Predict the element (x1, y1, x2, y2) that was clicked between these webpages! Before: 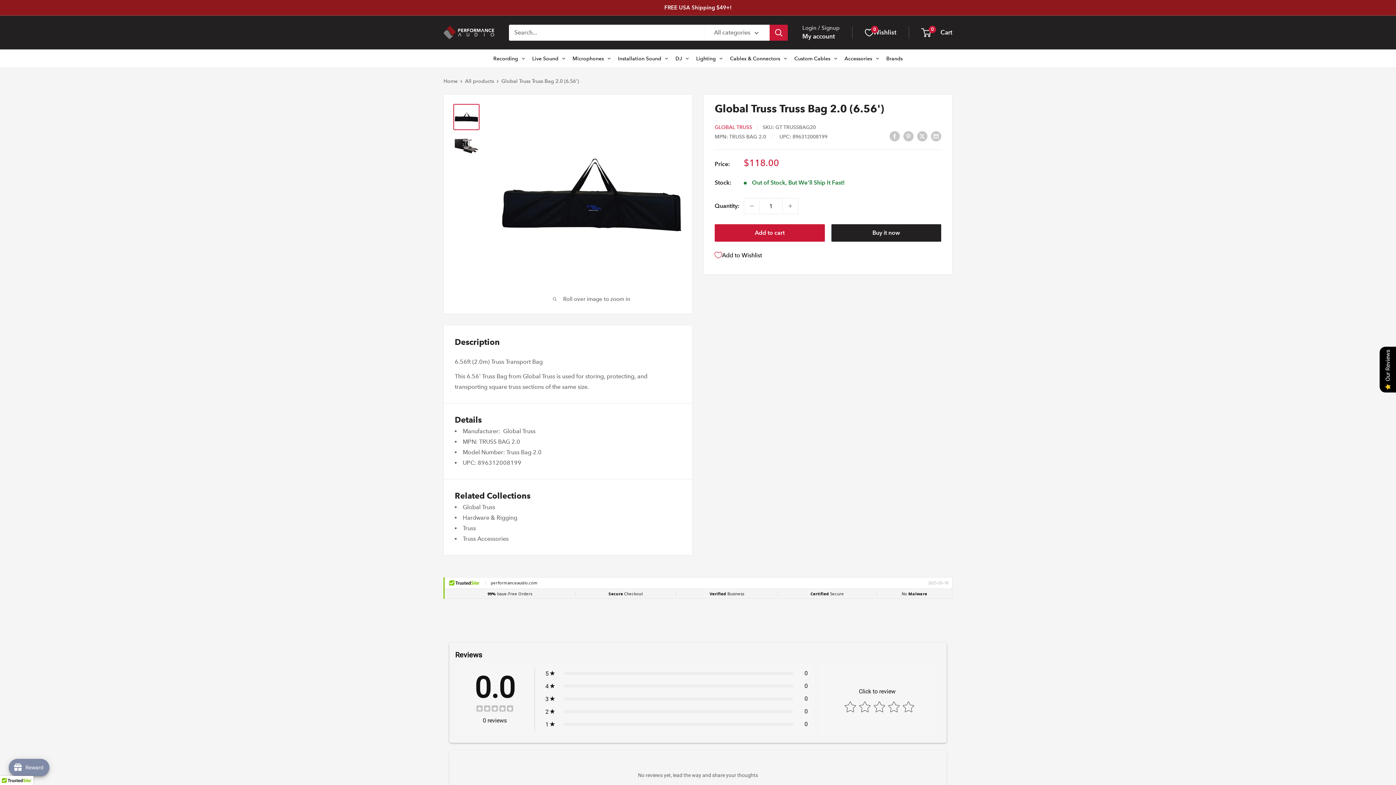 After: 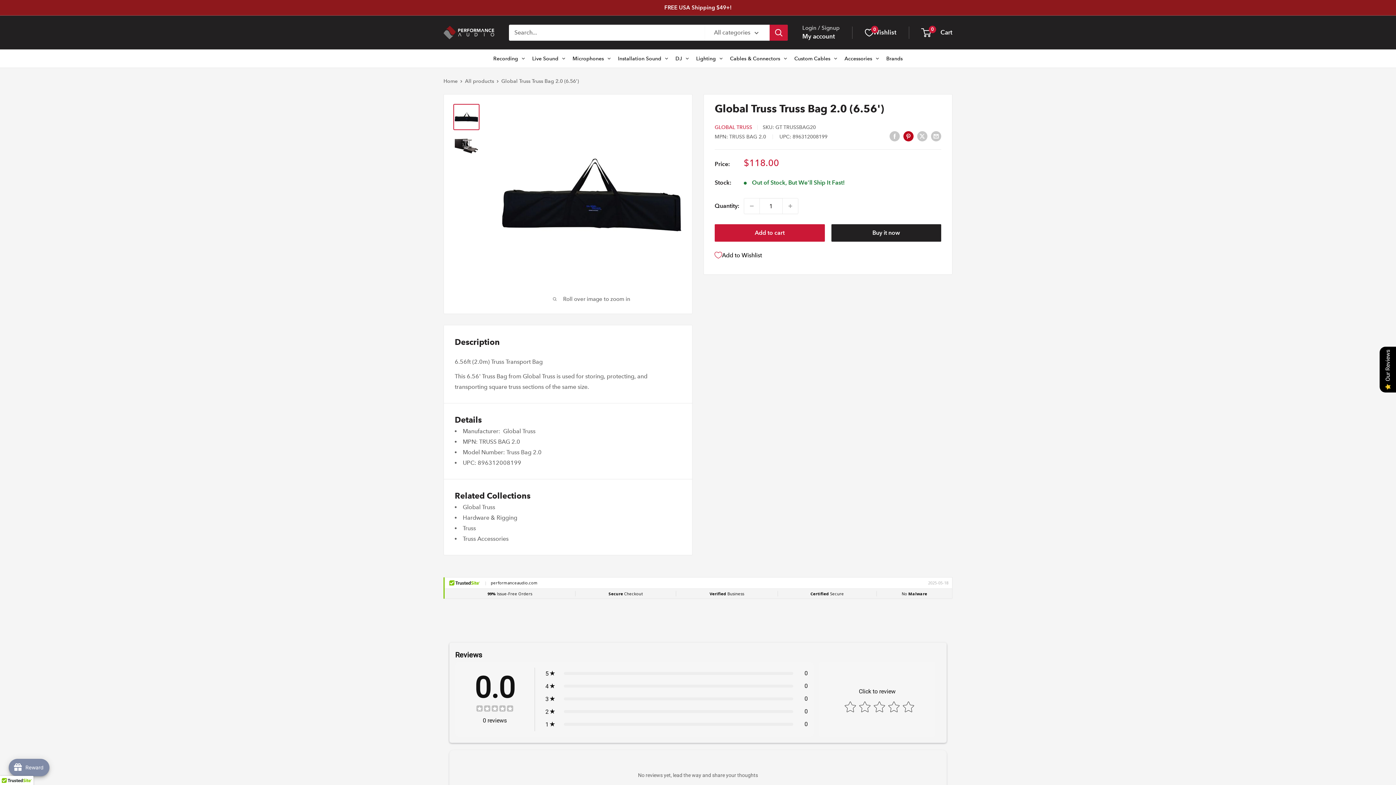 Action: bbox: (903, 130, 913, 141) label: Pin on Pinterest